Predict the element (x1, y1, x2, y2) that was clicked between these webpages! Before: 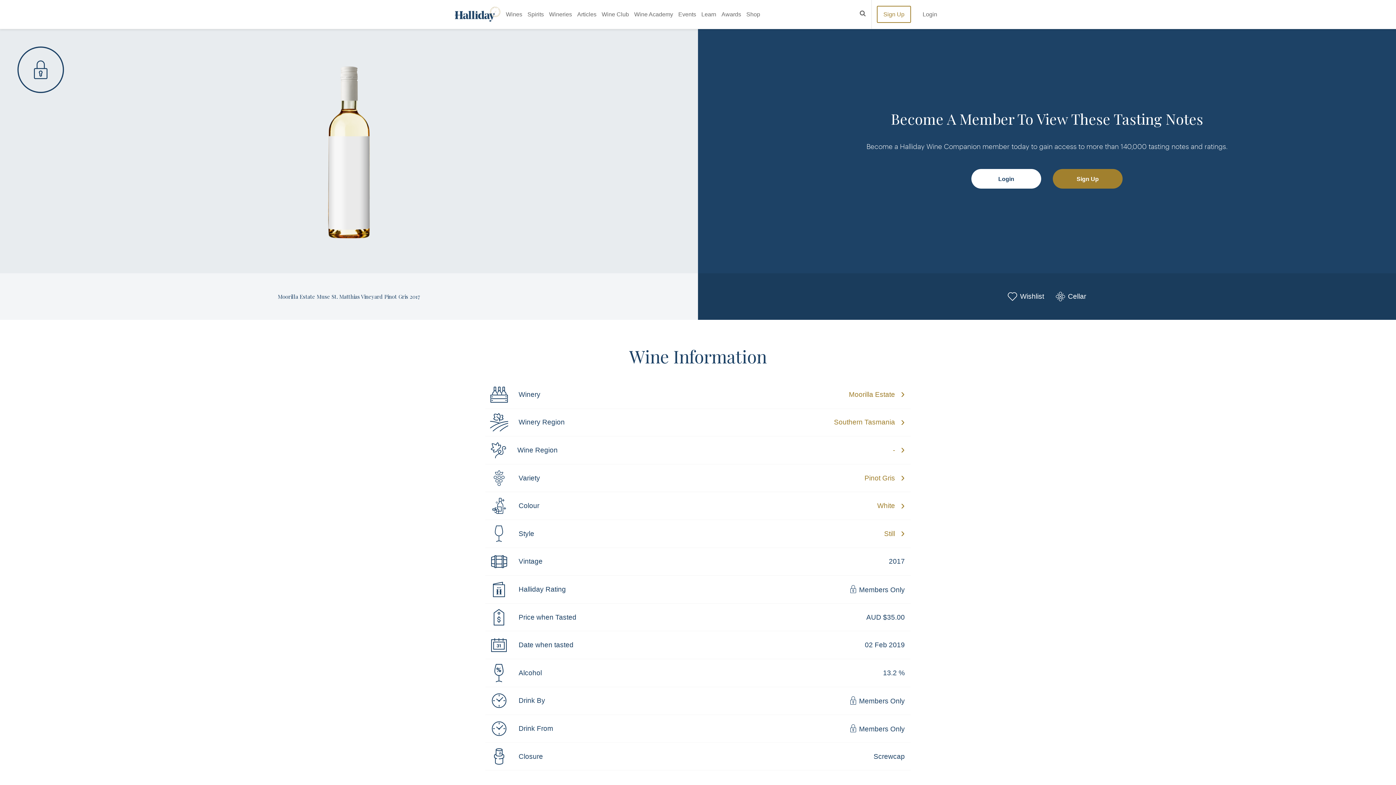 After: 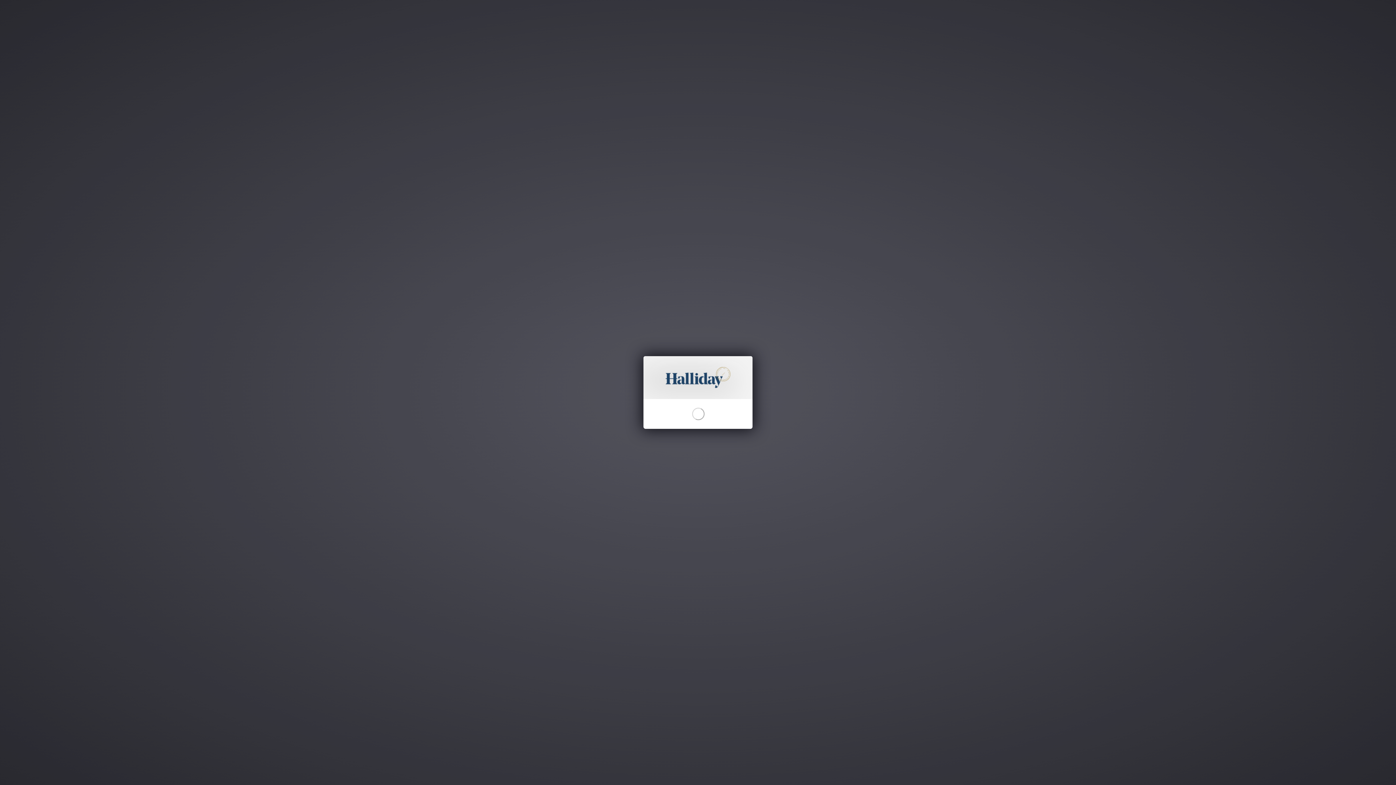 Action: label: Login bbox: (917, 10, 943, 18)